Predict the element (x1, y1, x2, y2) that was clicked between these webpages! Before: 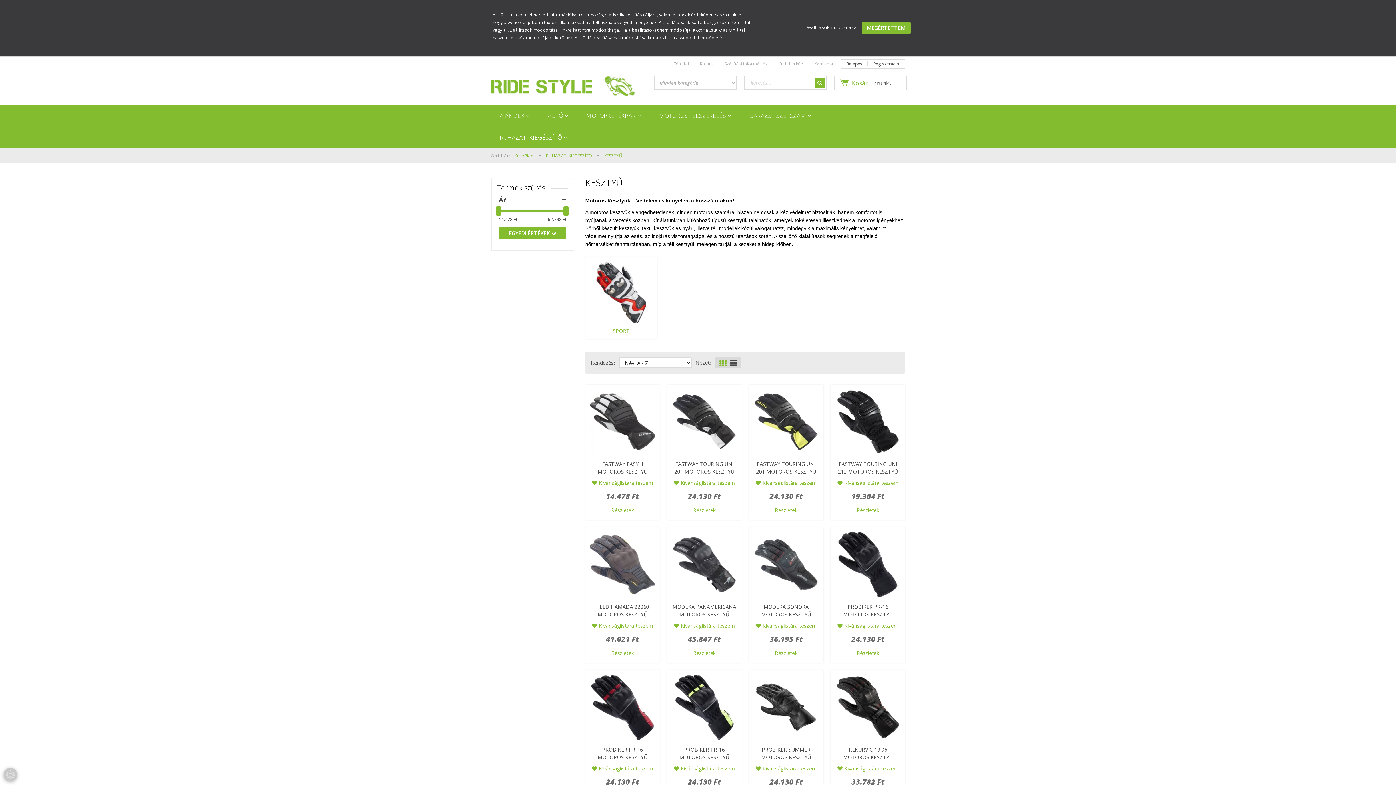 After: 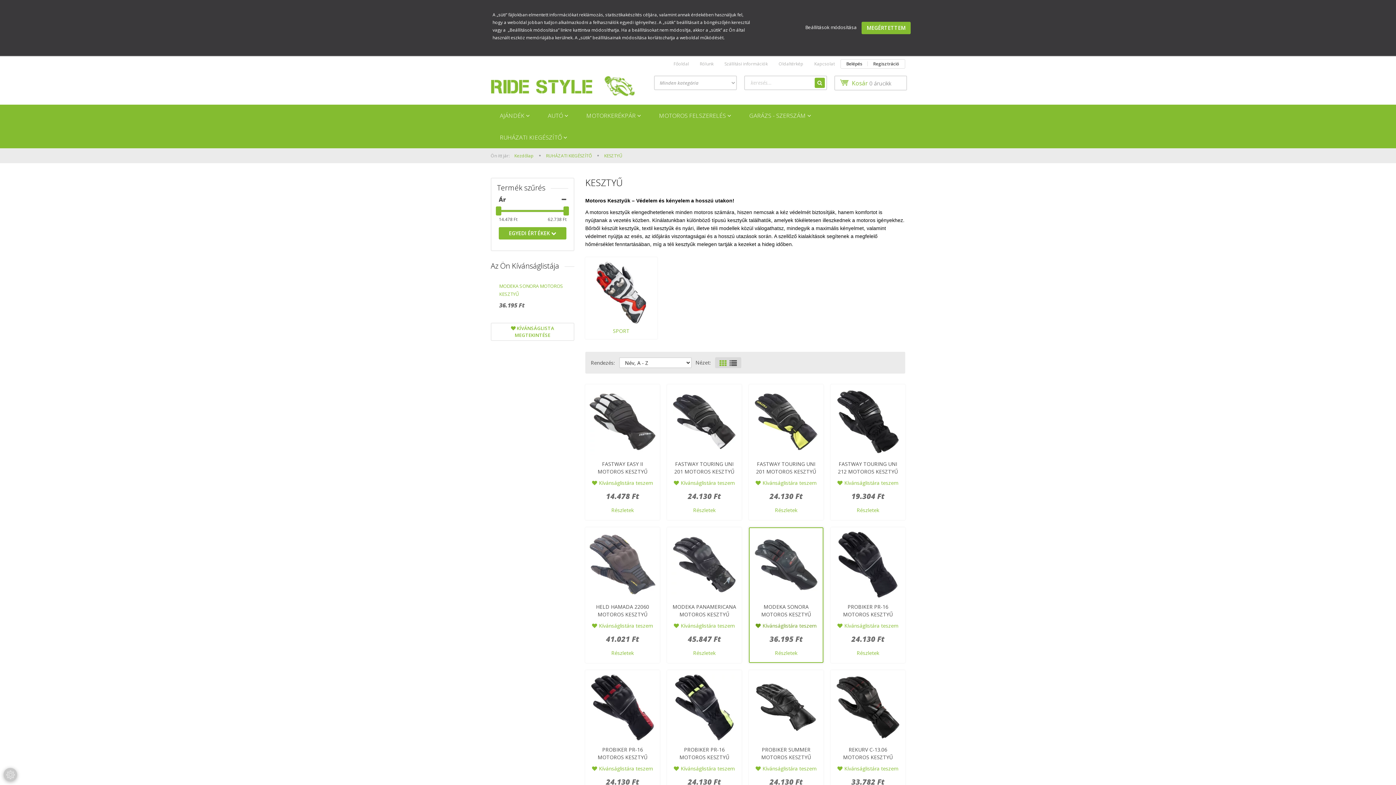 Action: bbox: (755, 622, 816, 629) label: Kívánságlistára teszem